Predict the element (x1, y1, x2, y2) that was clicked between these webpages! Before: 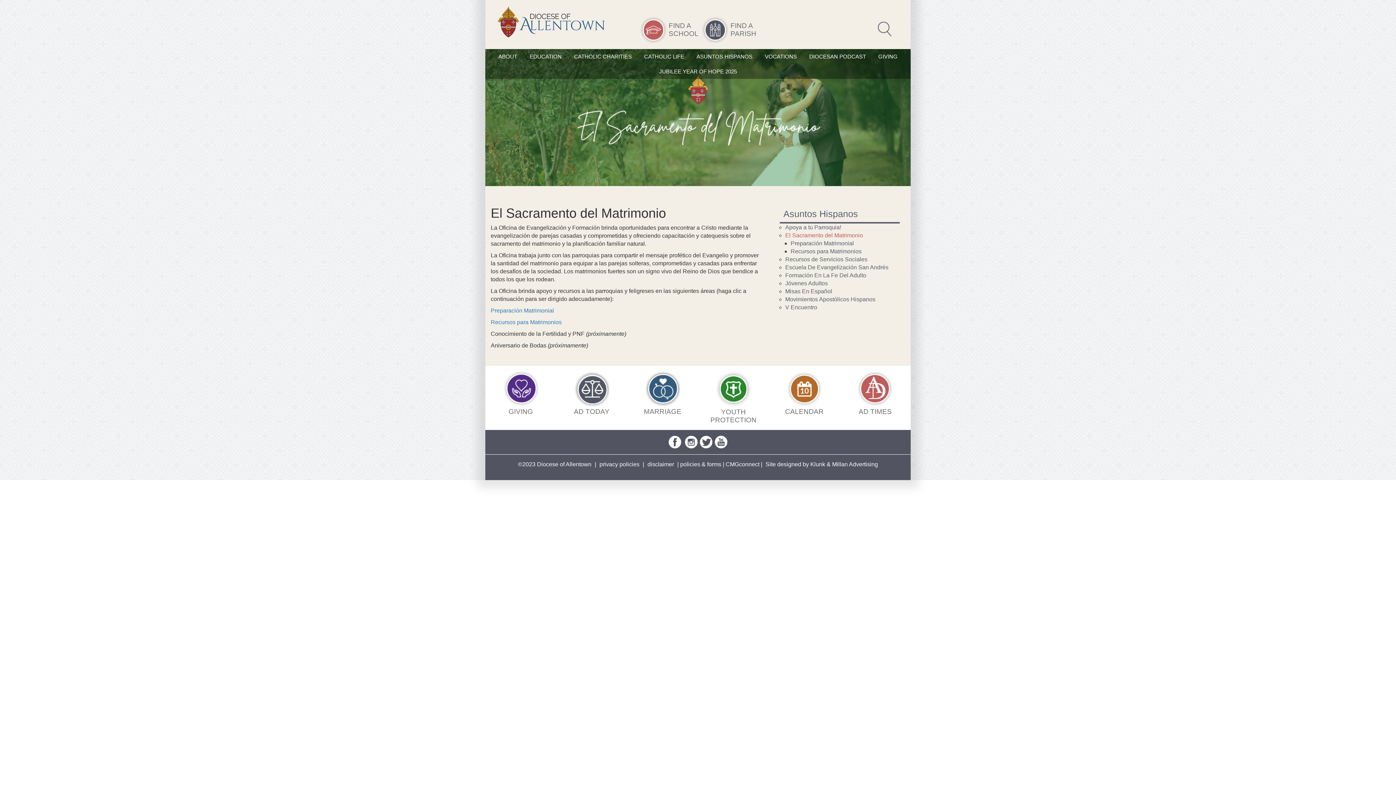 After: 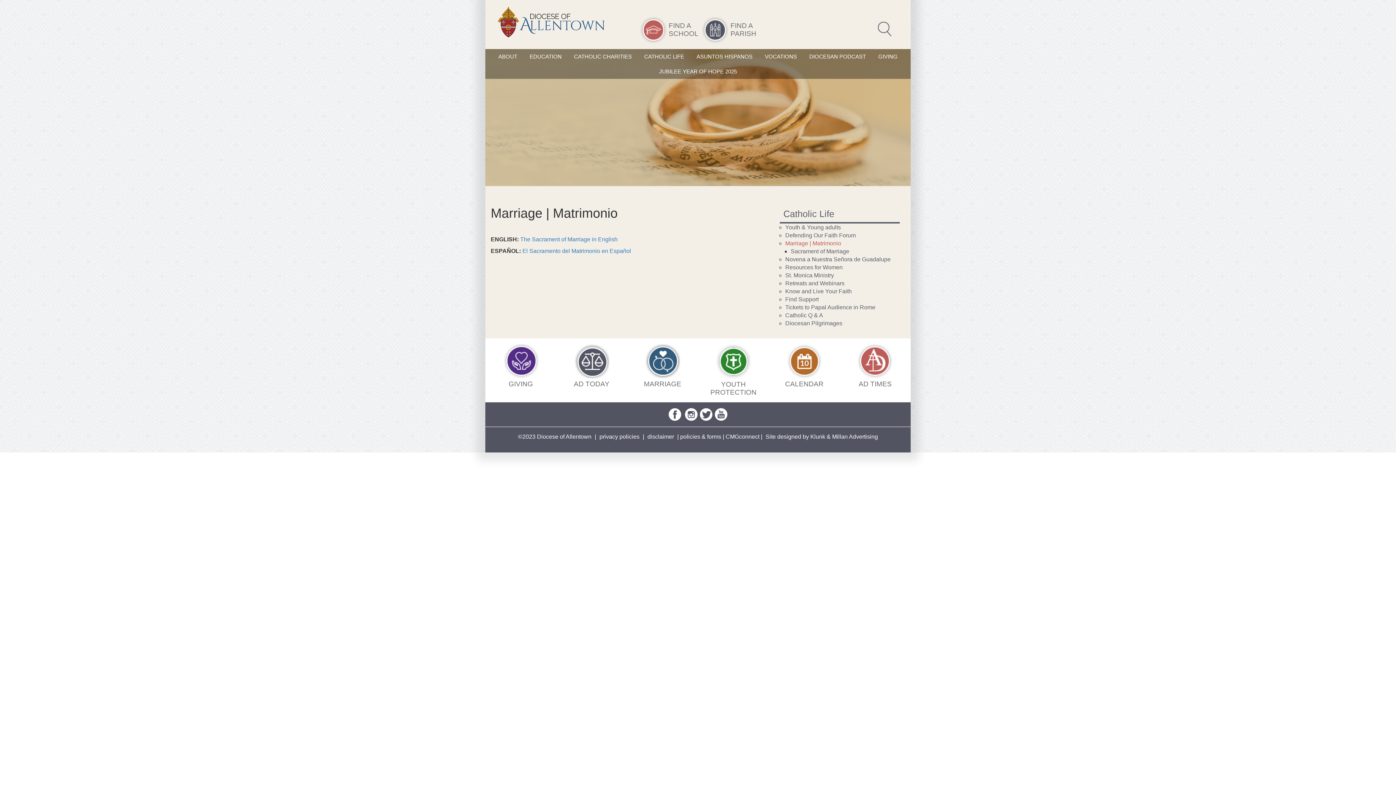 Action: label: MARRIAGE bbox: (627, 372, 698, 416)